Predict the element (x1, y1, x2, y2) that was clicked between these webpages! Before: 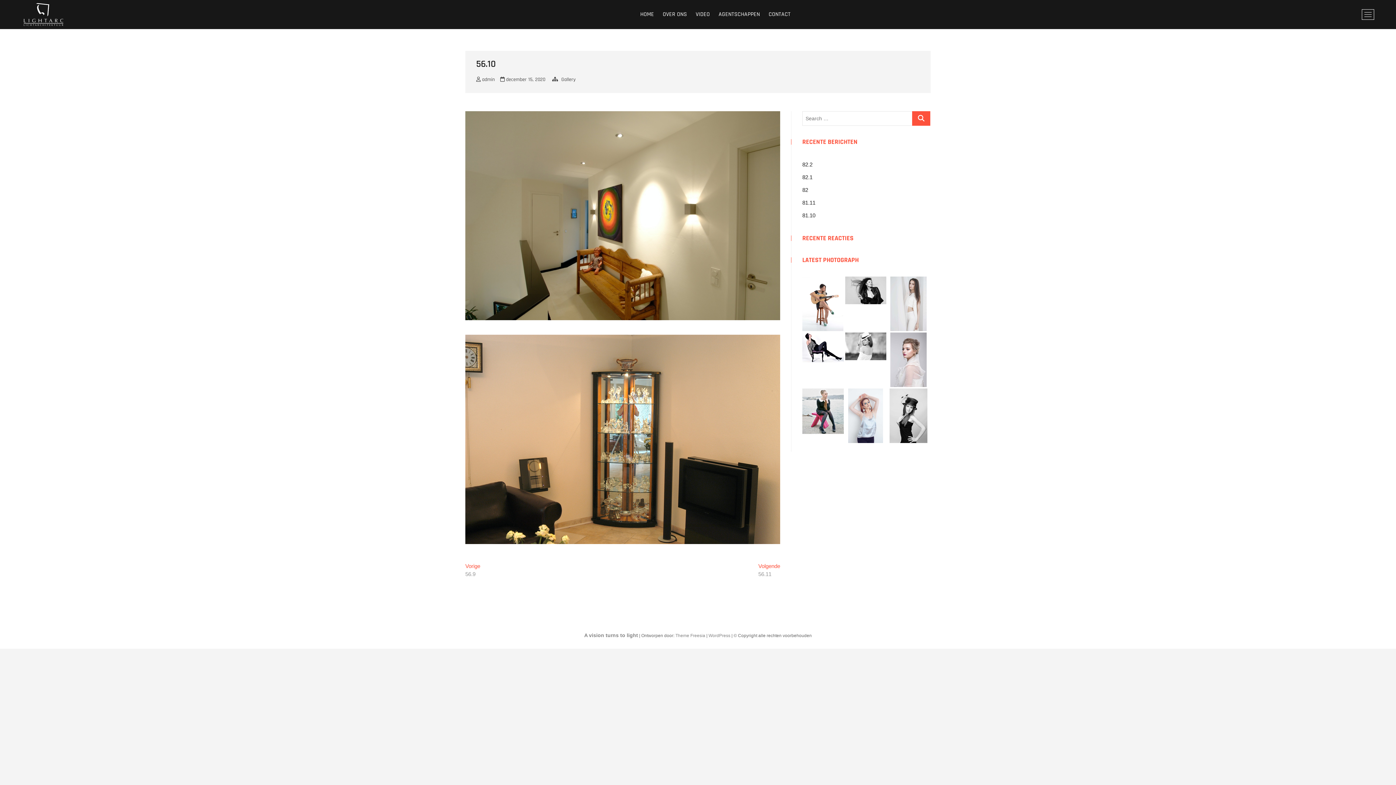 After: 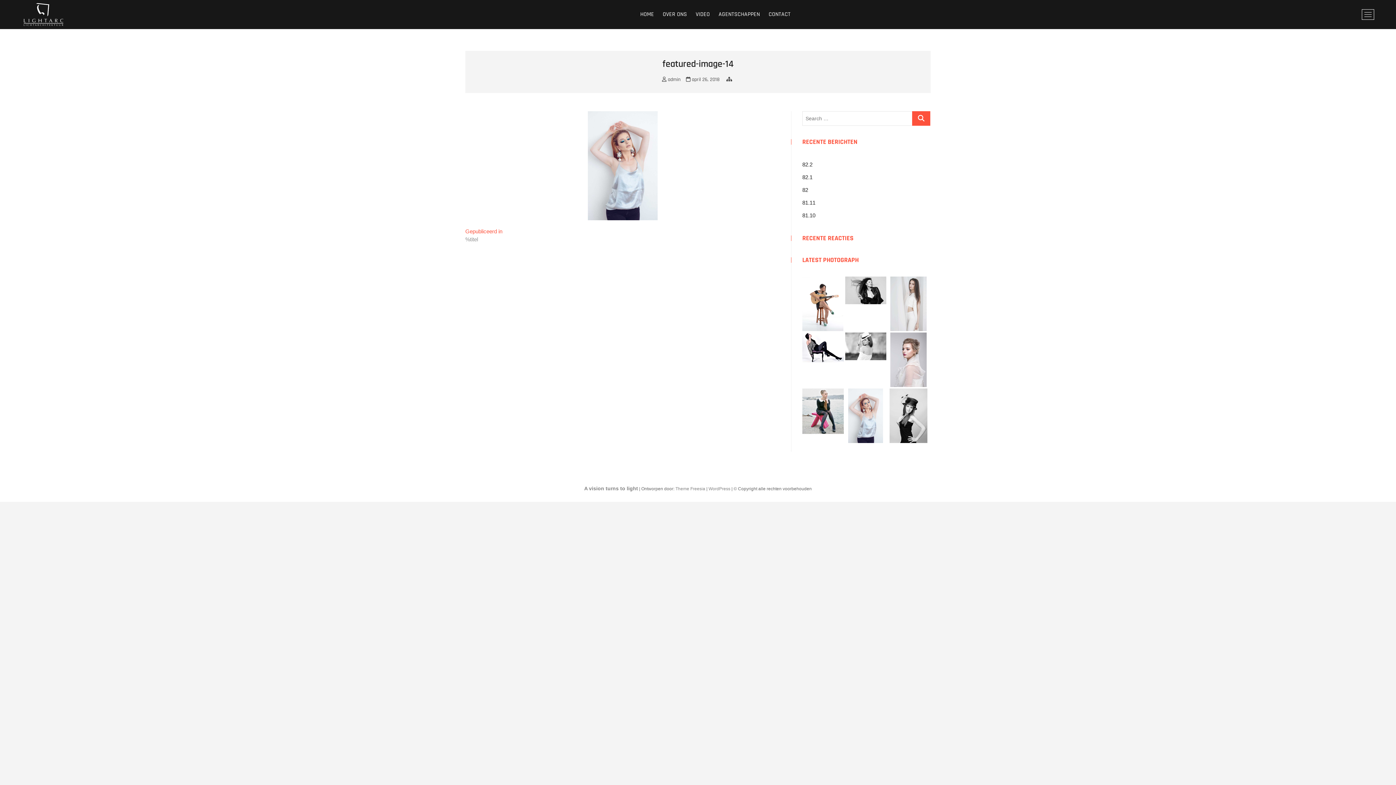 Action: bbox: (848, 389, 883, 395)